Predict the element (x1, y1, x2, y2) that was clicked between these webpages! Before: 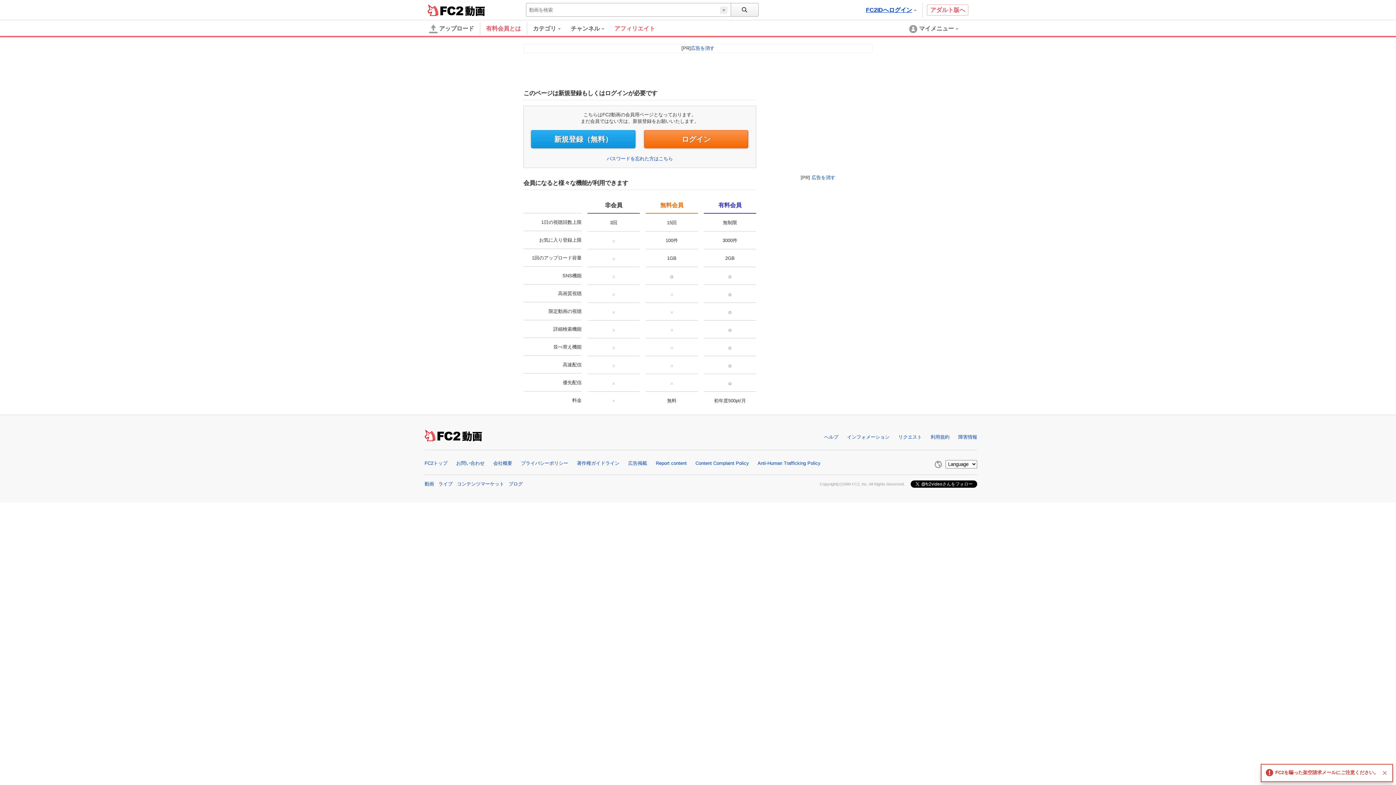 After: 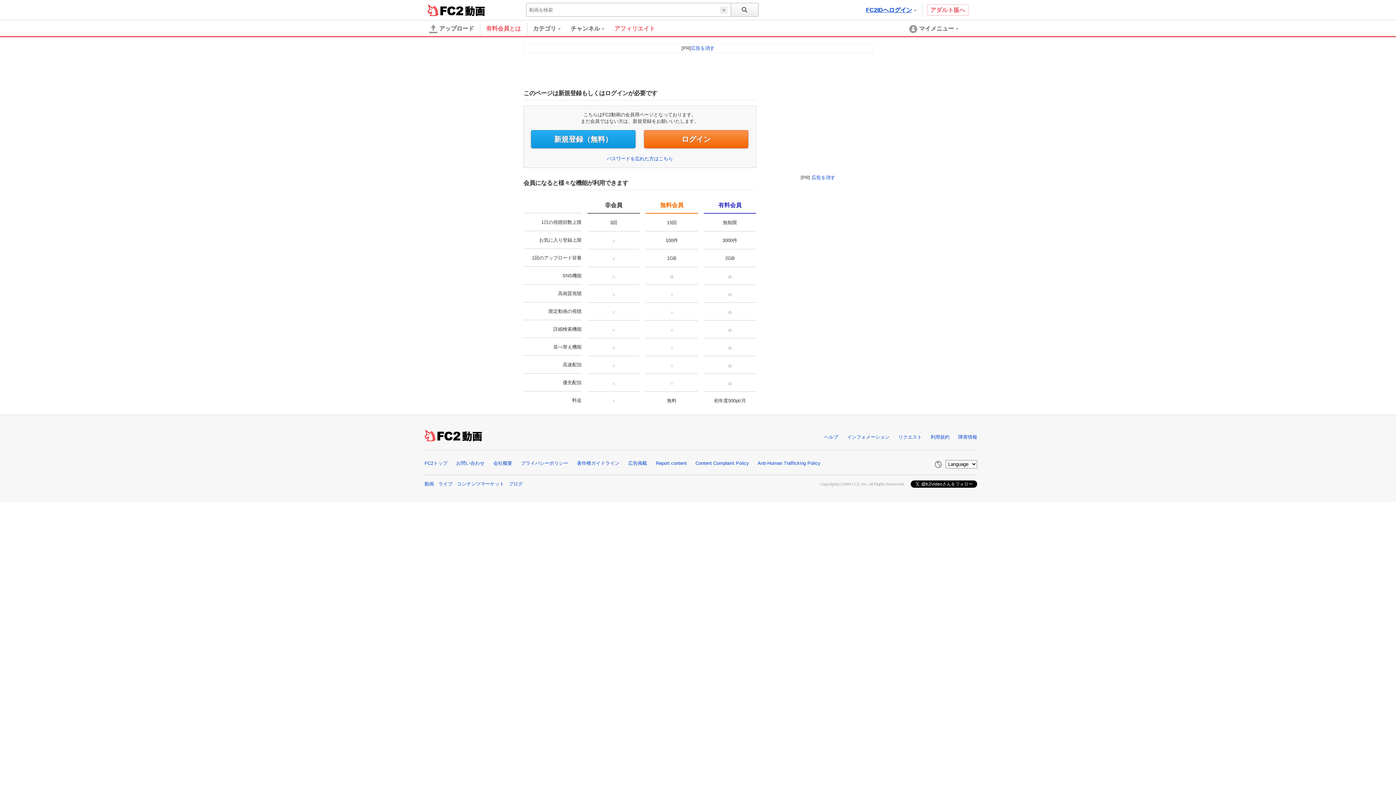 Action: bbox: (1381, 770, 1388, 775)